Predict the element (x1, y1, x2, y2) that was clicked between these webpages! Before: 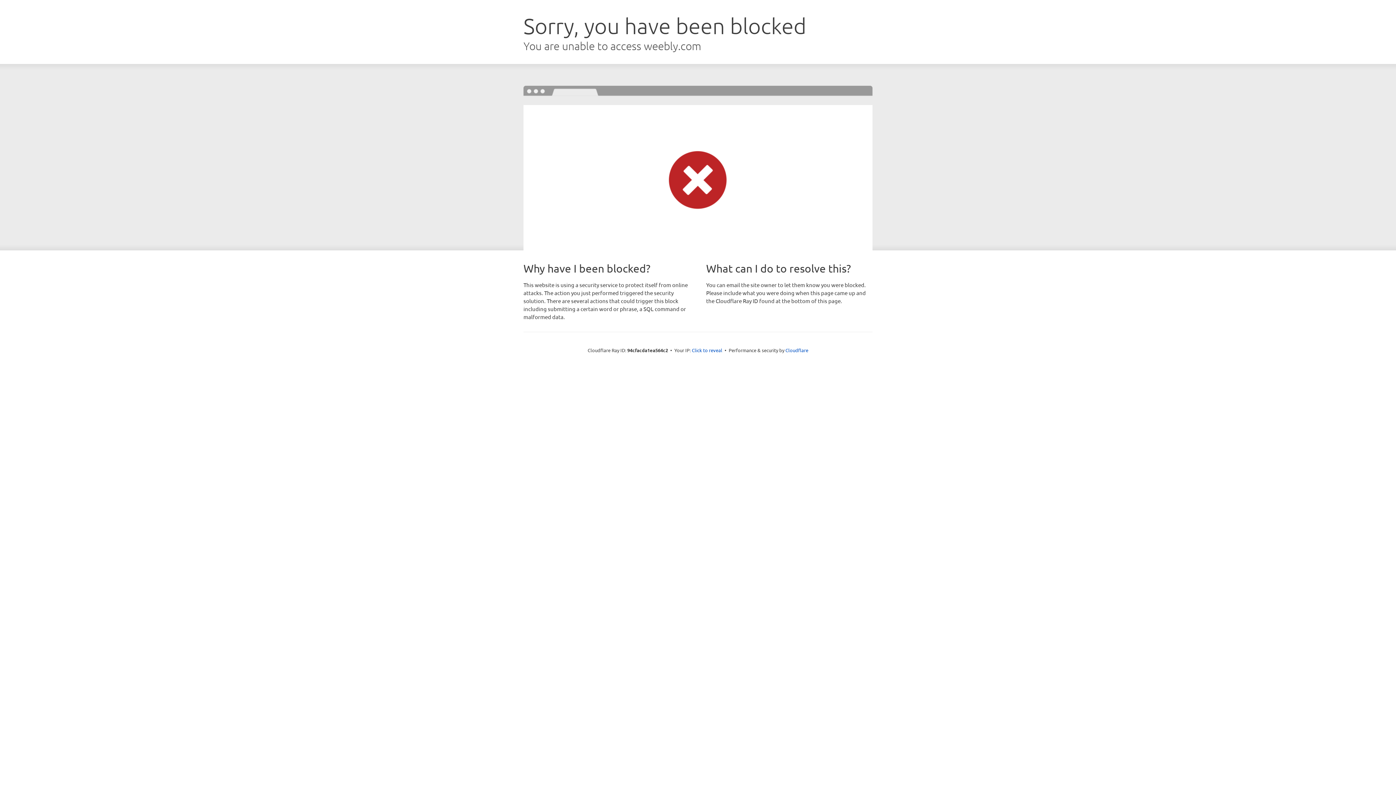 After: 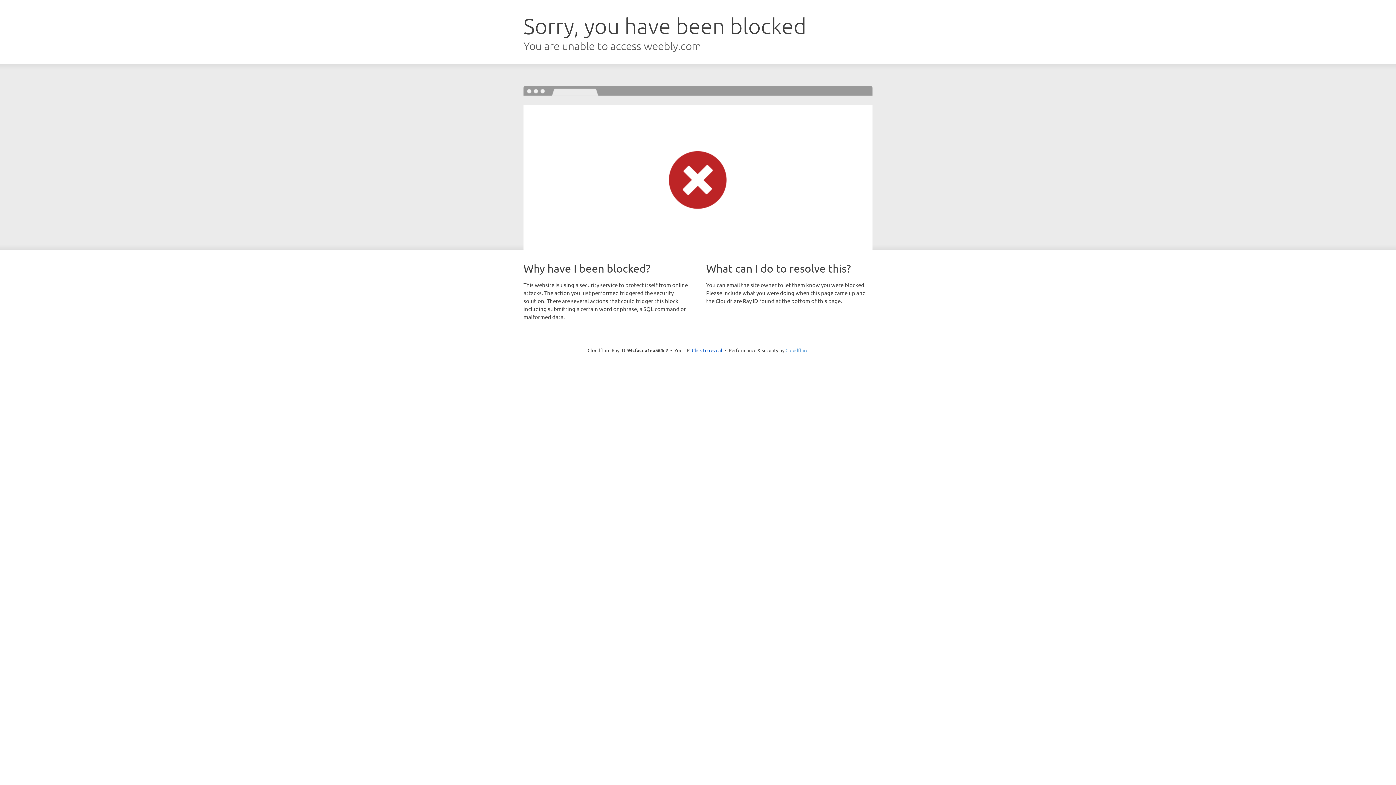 Action: label: Cloudflare bbox: (785, 347, 808, 353)